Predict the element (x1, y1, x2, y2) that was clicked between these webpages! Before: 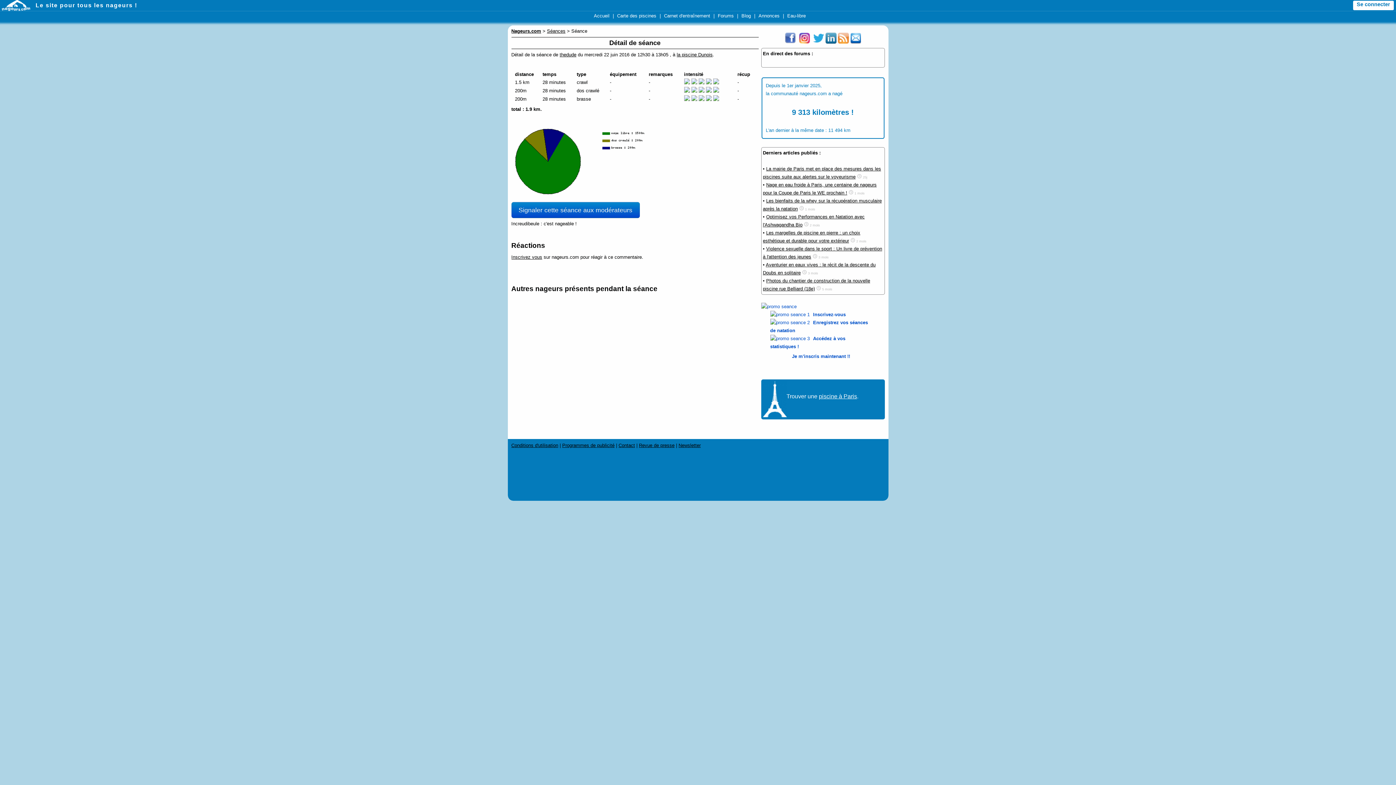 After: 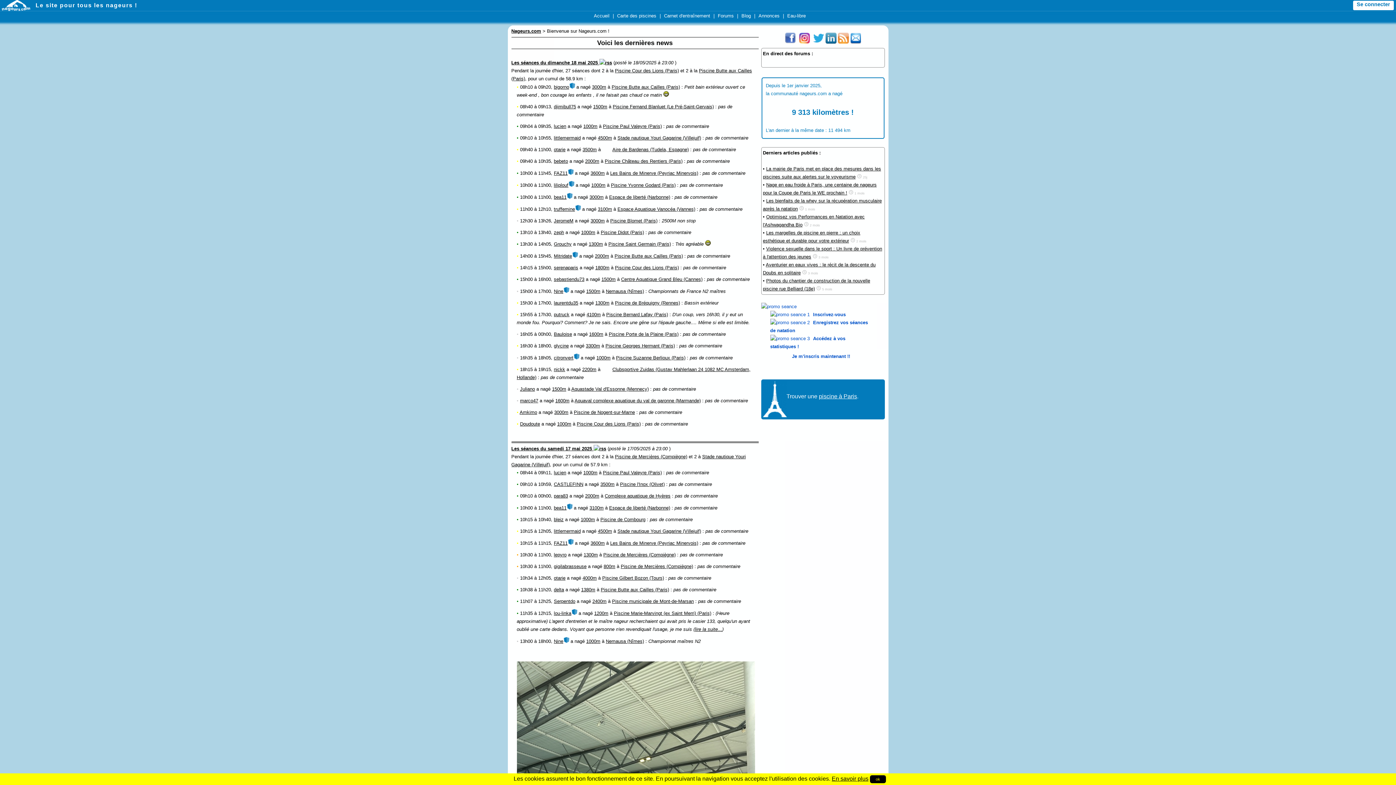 Action: bbox: (592, 11, 611, 20) label: Accueil